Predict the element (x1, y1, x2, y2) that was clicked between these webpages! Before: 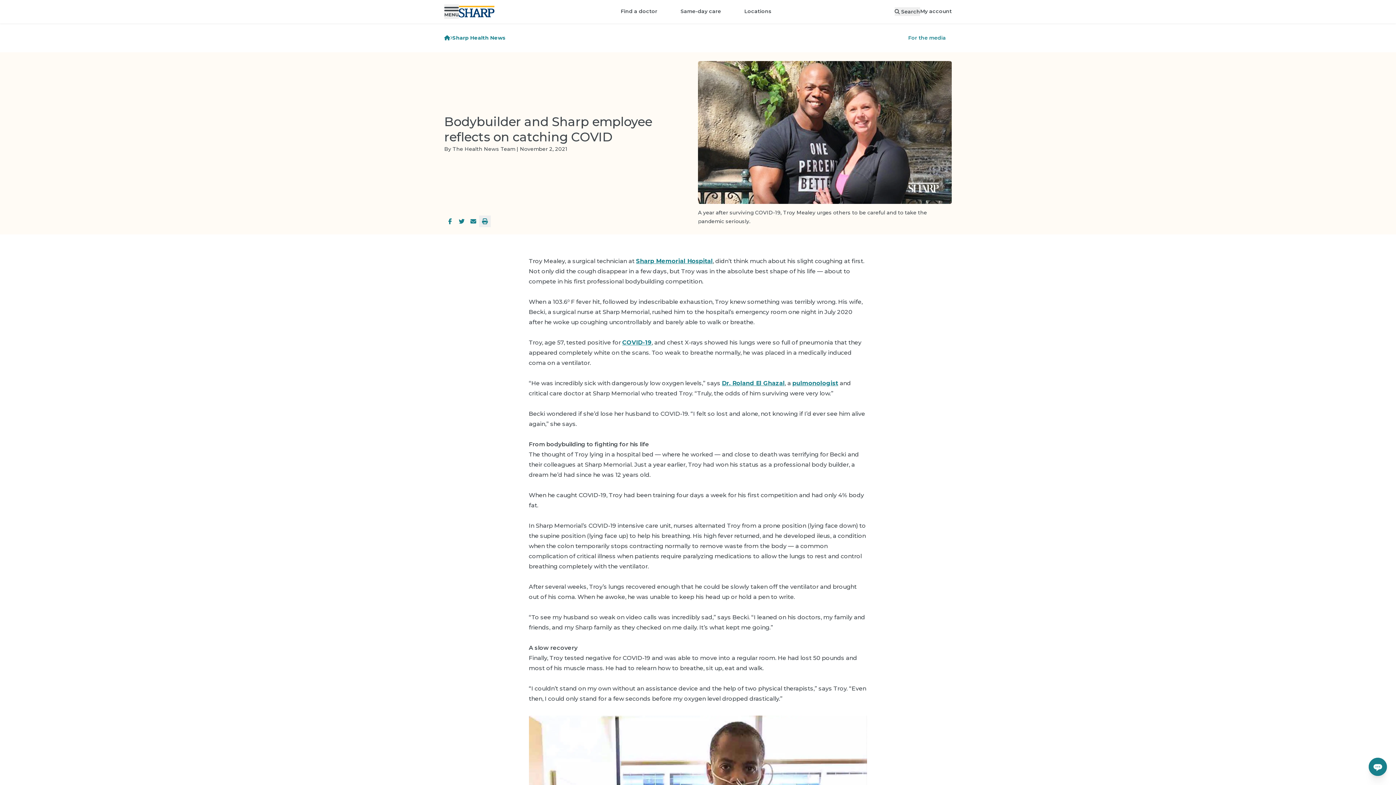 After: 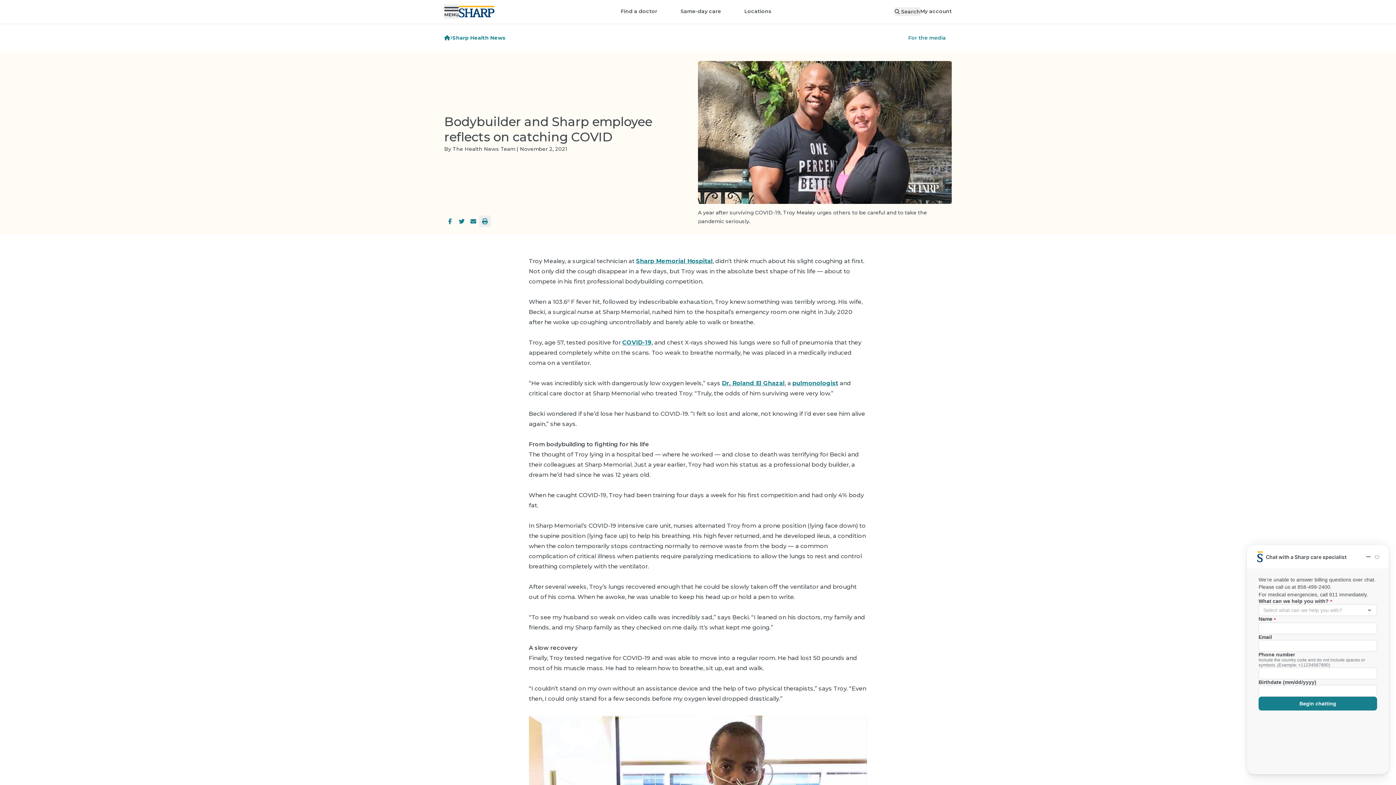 Action: bbox: (1369, 758, 1387, 776) label: Open chat widget